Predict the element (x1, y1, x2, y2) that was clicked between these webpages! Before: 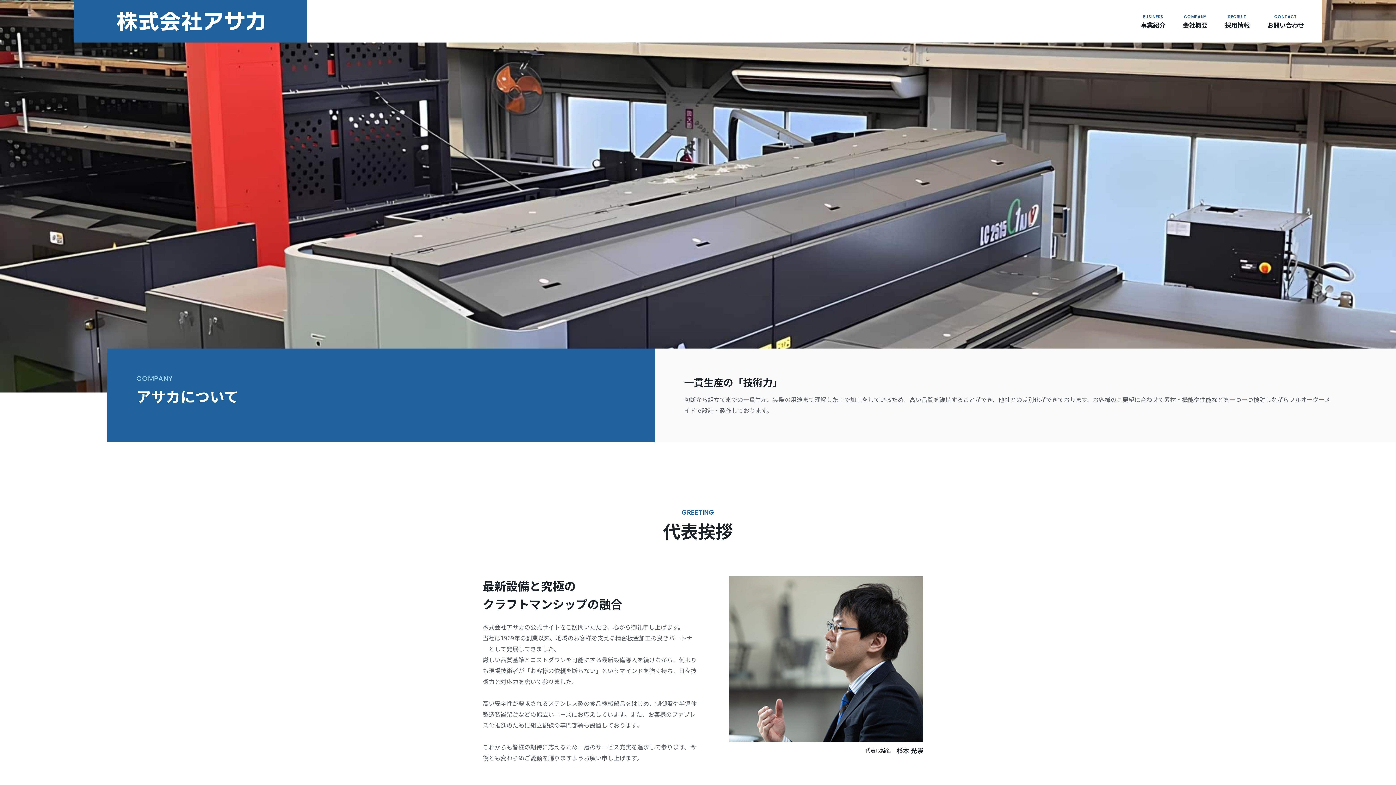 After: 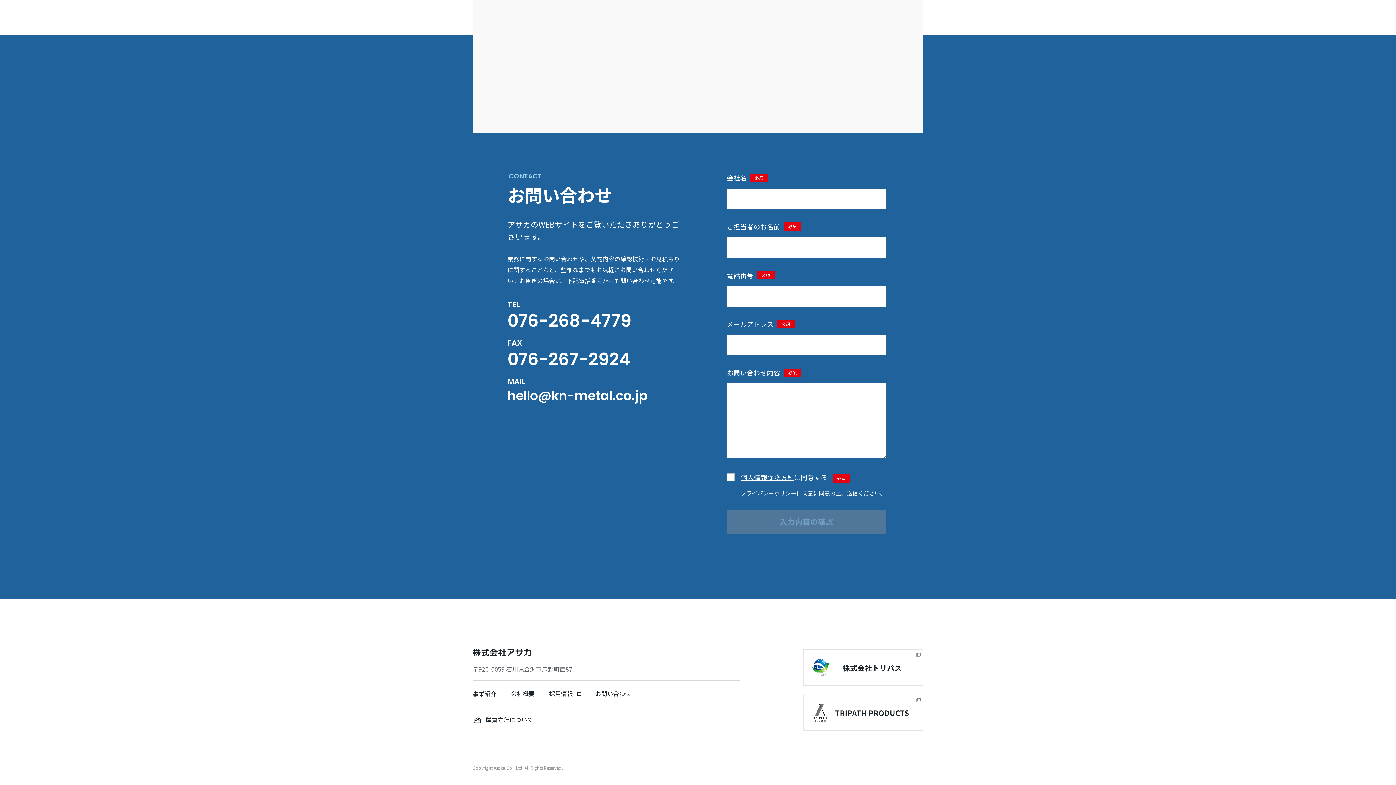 Action: bbox: (1267, 4, 1304, 37) label: CONTACT
お問い合わせ